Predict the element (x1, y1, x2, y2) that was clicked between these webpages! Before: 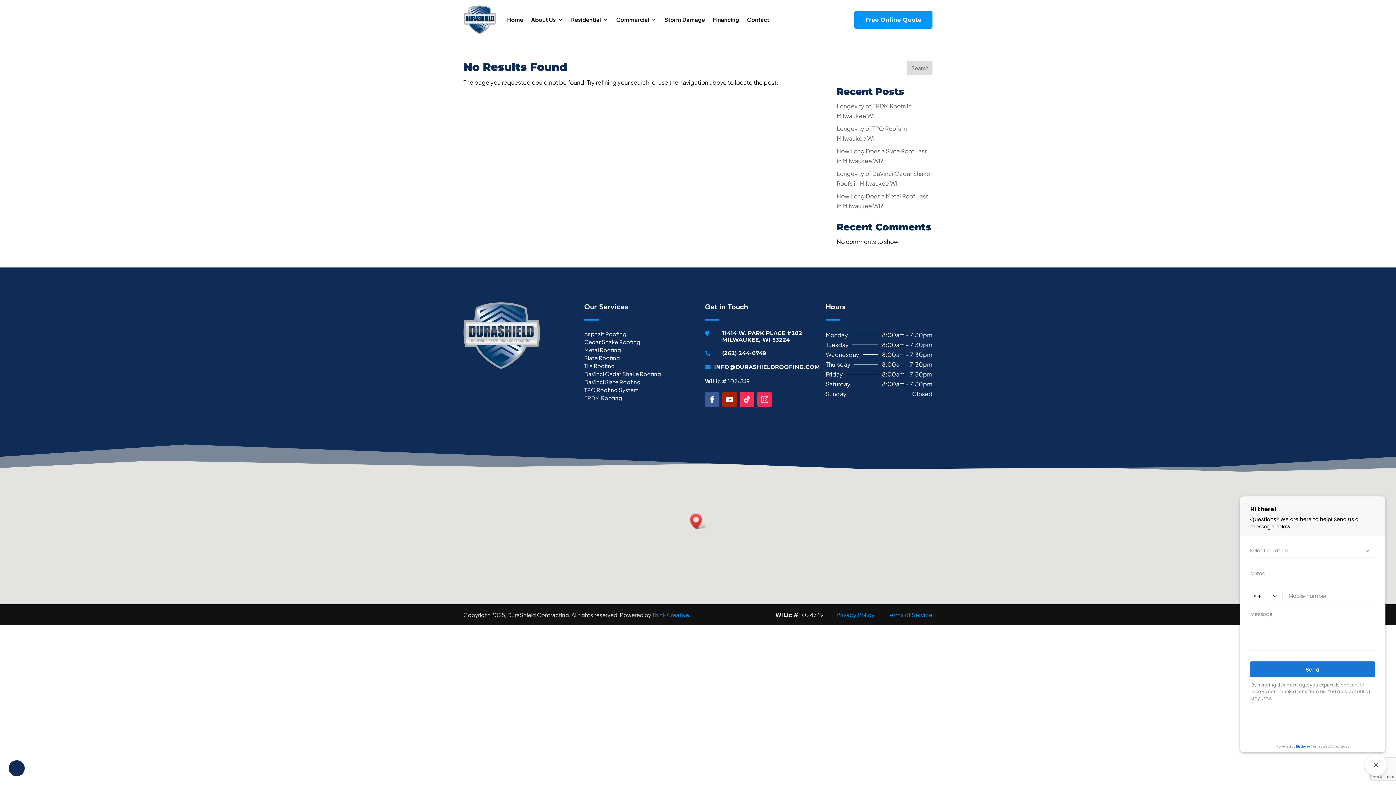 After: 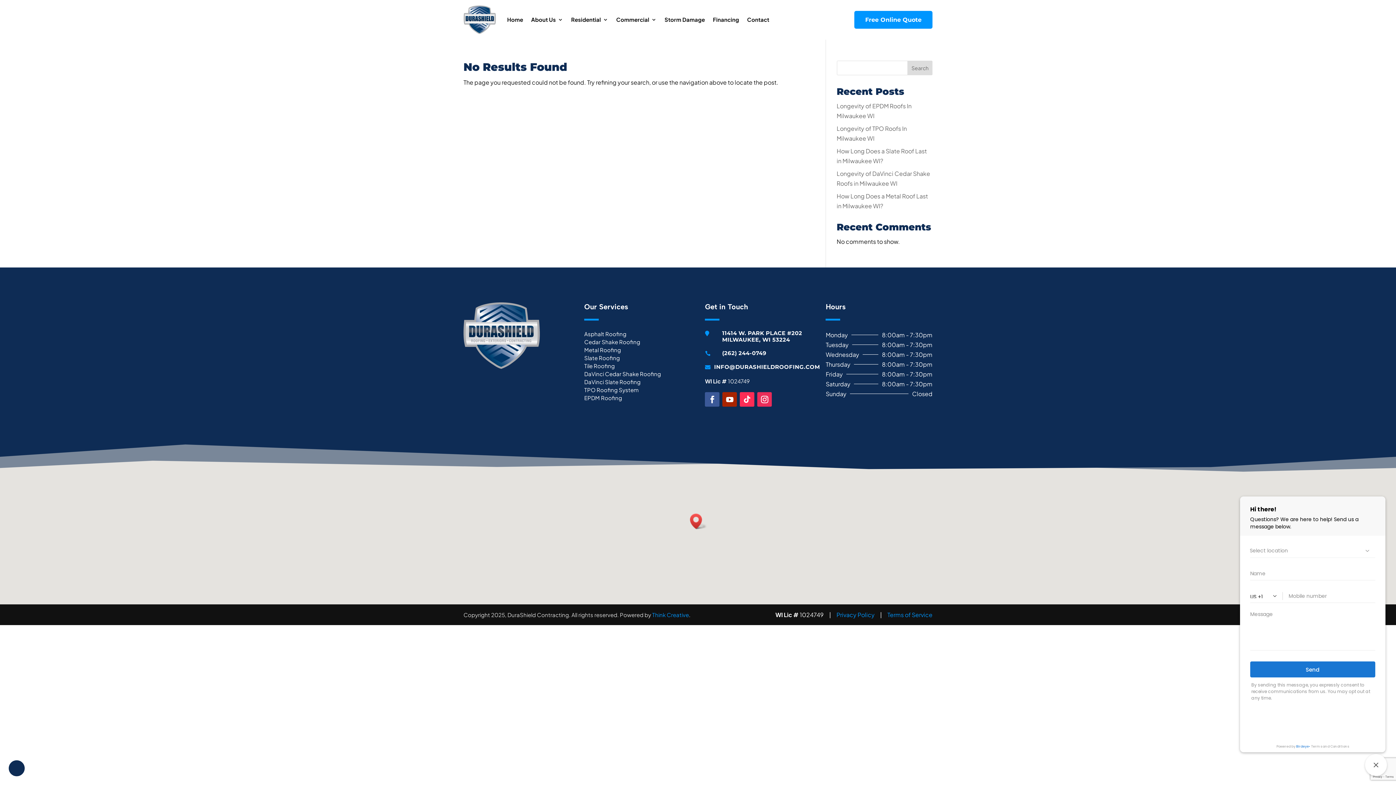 Action: label:  bbox: (705, 364, 708, 370)